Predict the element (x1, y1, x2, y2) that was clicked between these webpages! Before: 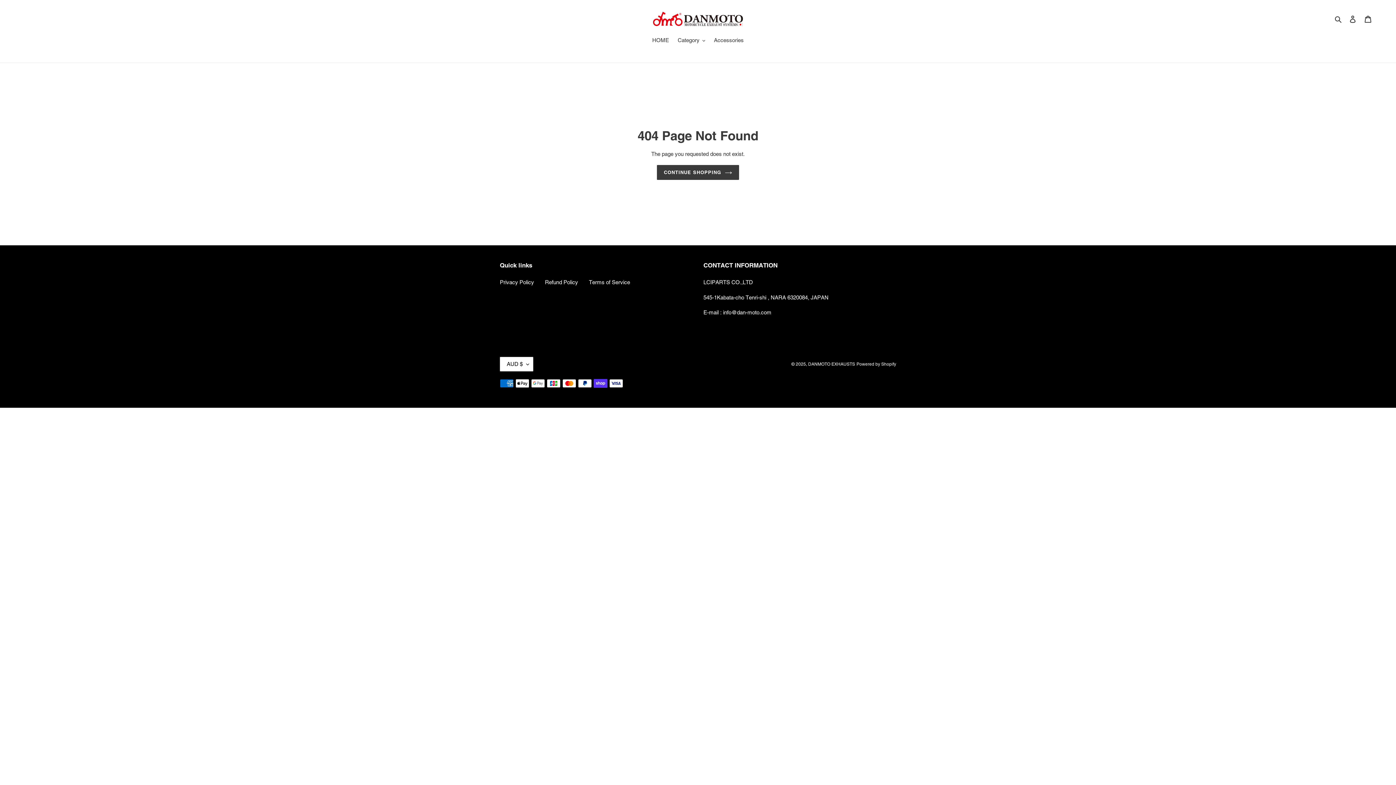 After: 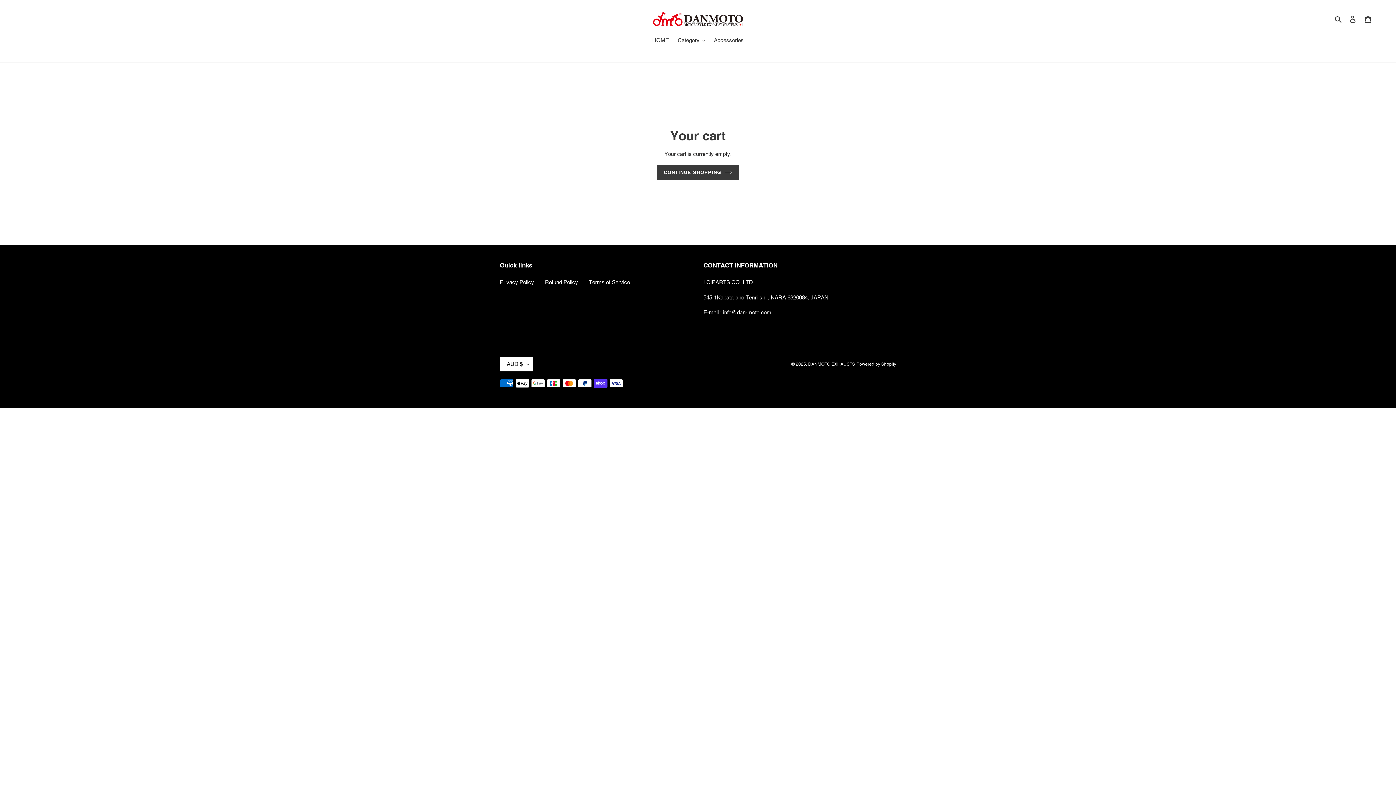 Action: label: Cart bbox: (1360, 11, 1376, 26)